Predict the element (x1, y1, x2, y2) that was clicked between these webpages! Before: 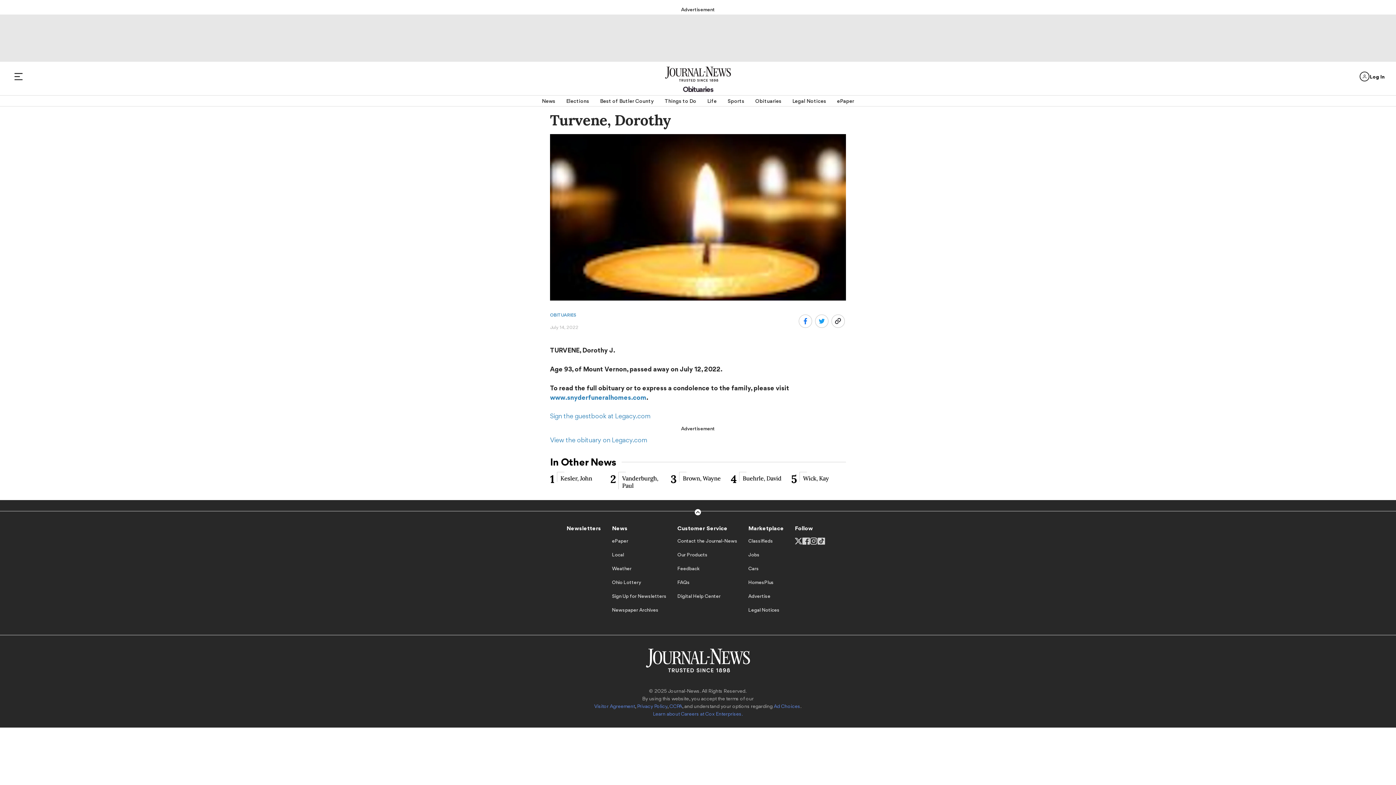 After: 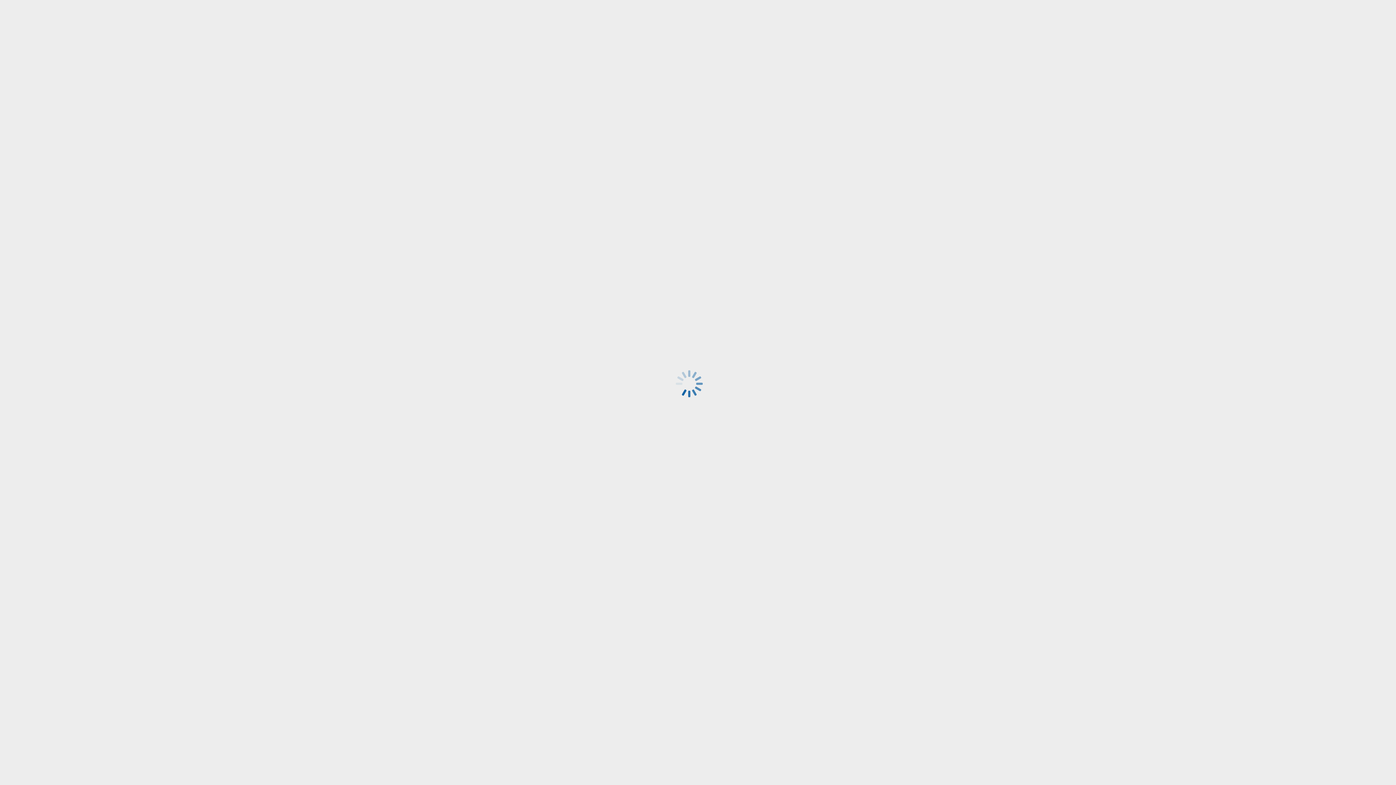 Action: bbox: (566, 526, 601, 537) label: Newsletters